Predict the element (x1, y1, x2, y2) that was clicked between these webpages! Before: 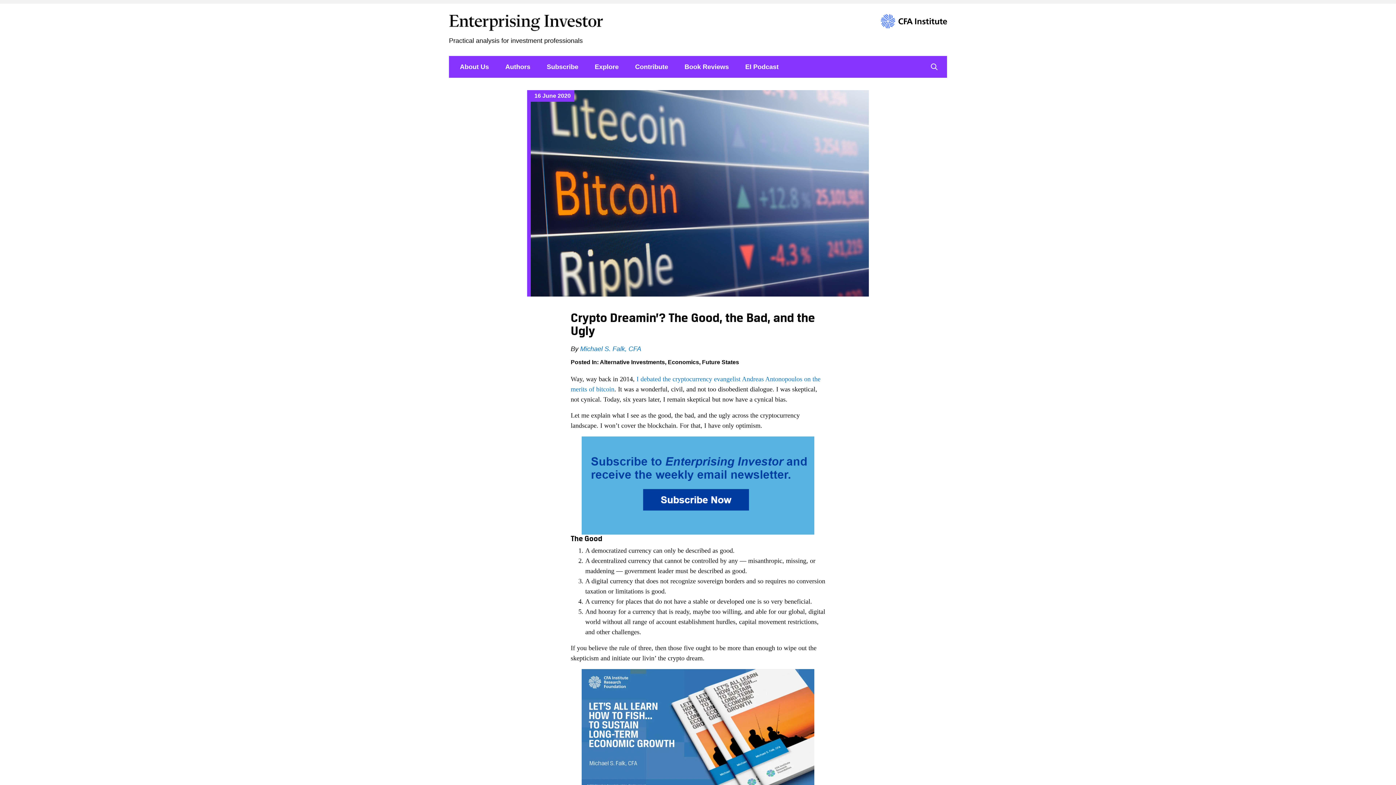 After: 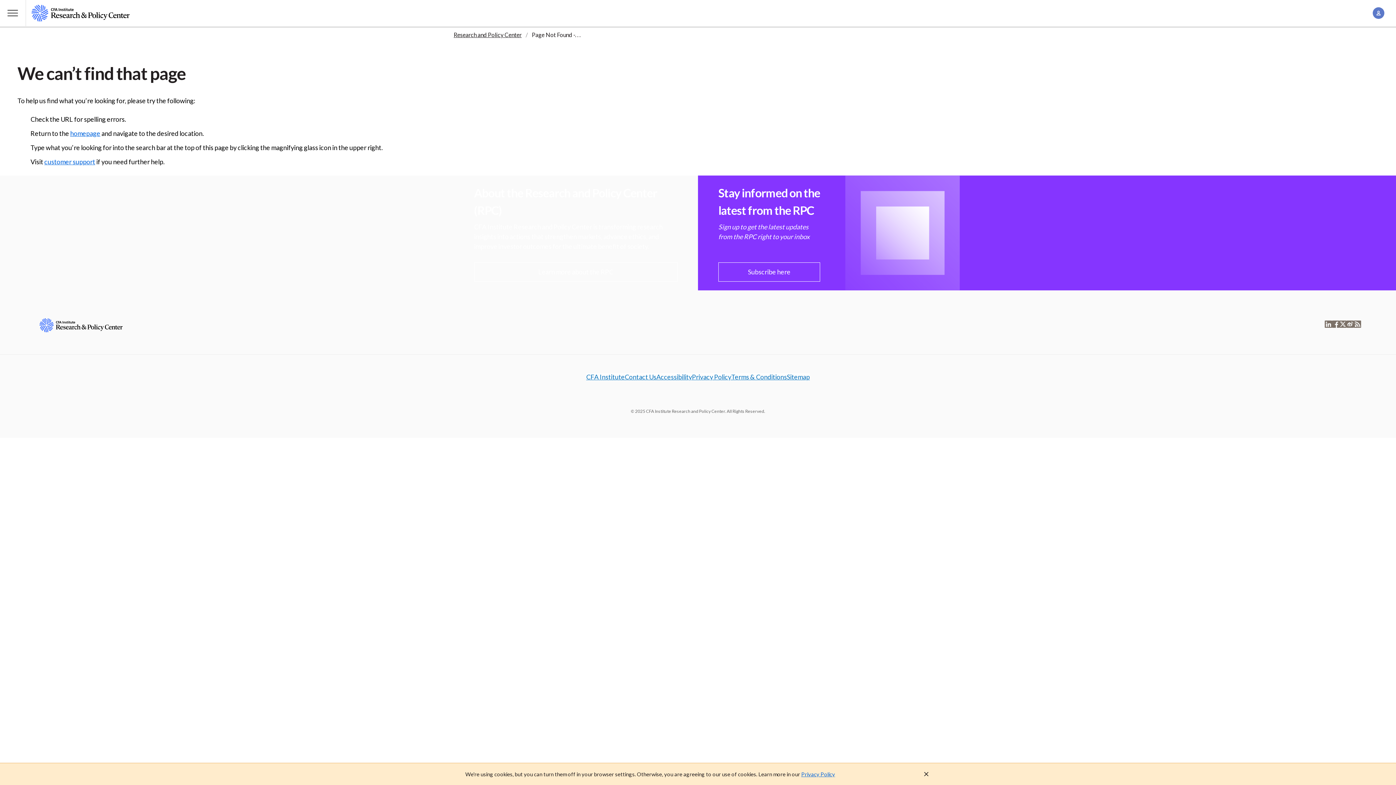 Action: bbox: (581, 669, 814, 791)